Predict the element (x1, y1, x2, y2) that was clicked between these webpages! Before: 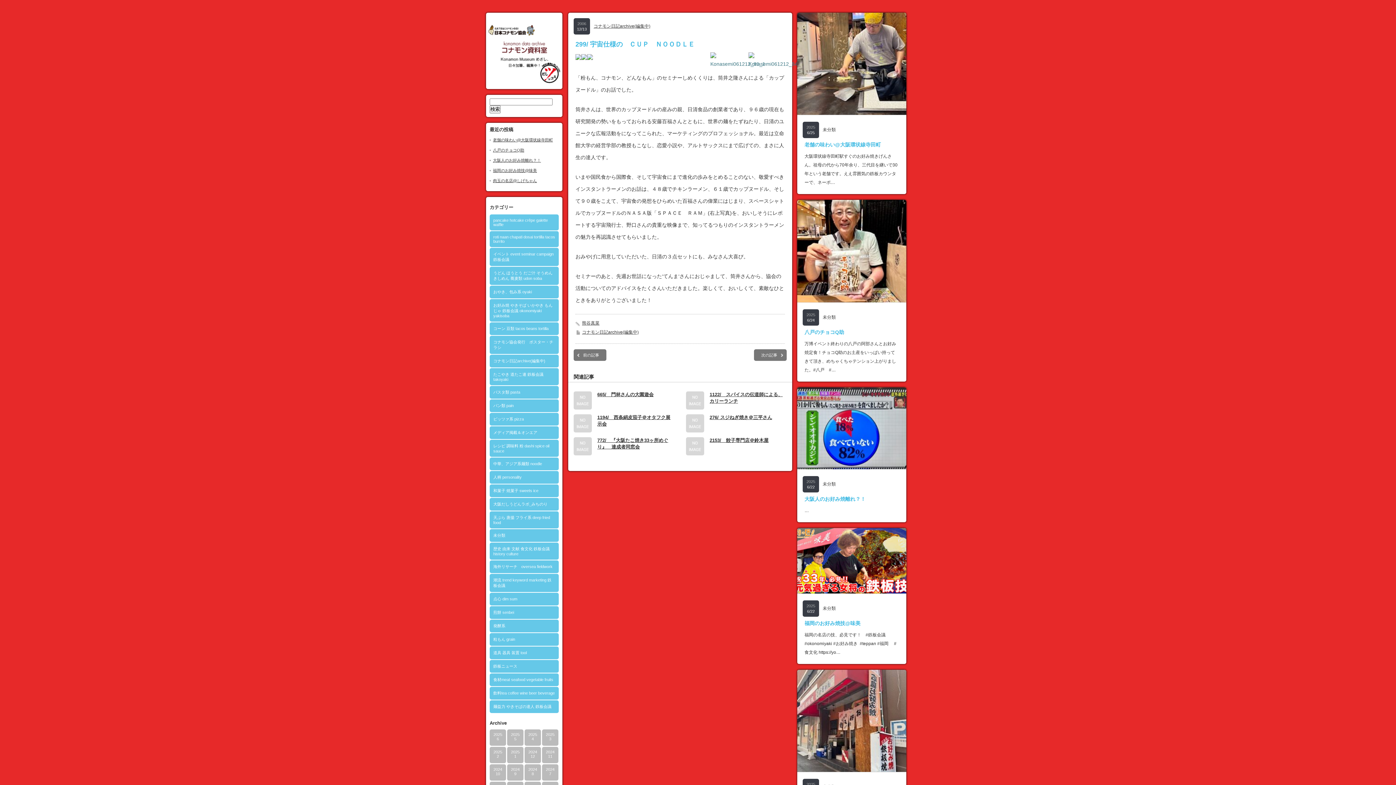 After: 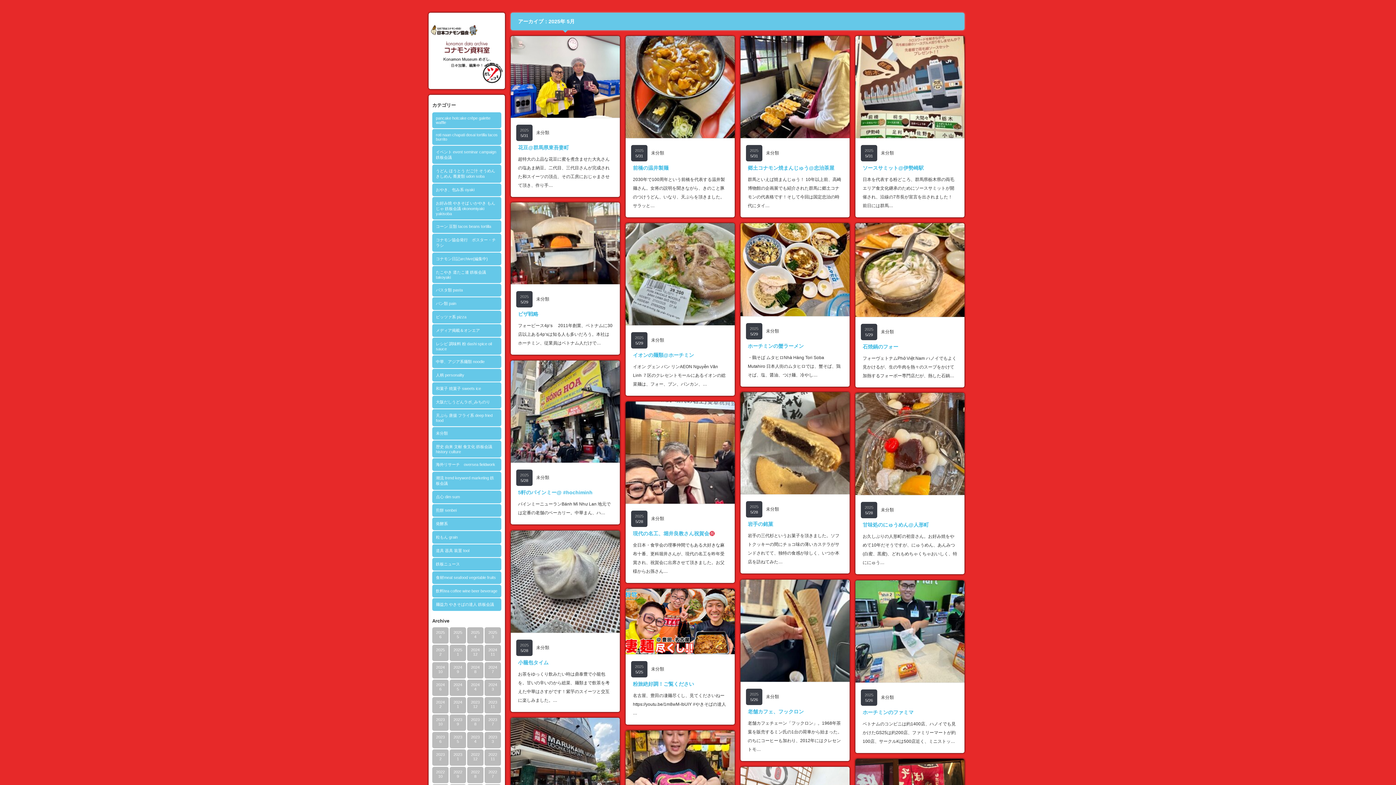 Action: bbox: (507, 729, 523, 746) label: 2025
5